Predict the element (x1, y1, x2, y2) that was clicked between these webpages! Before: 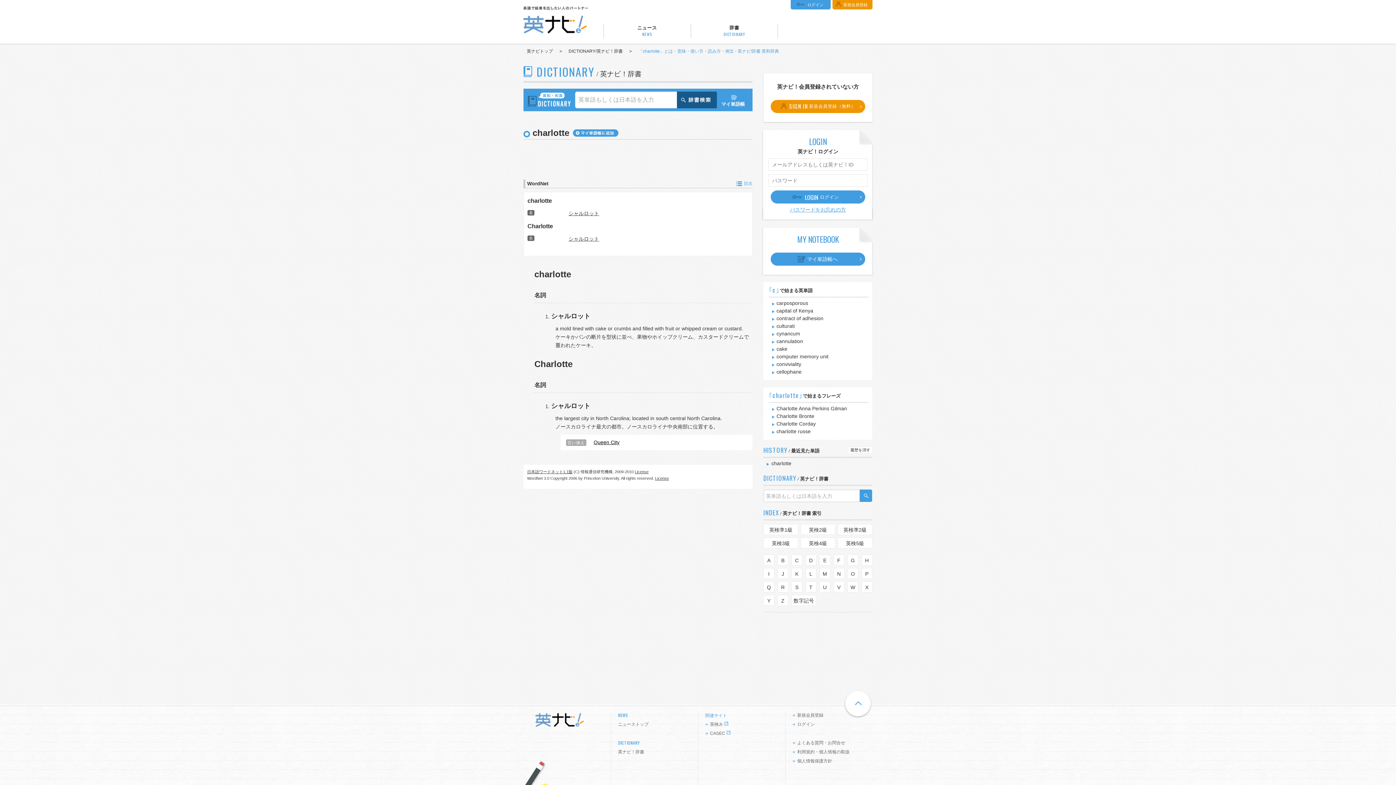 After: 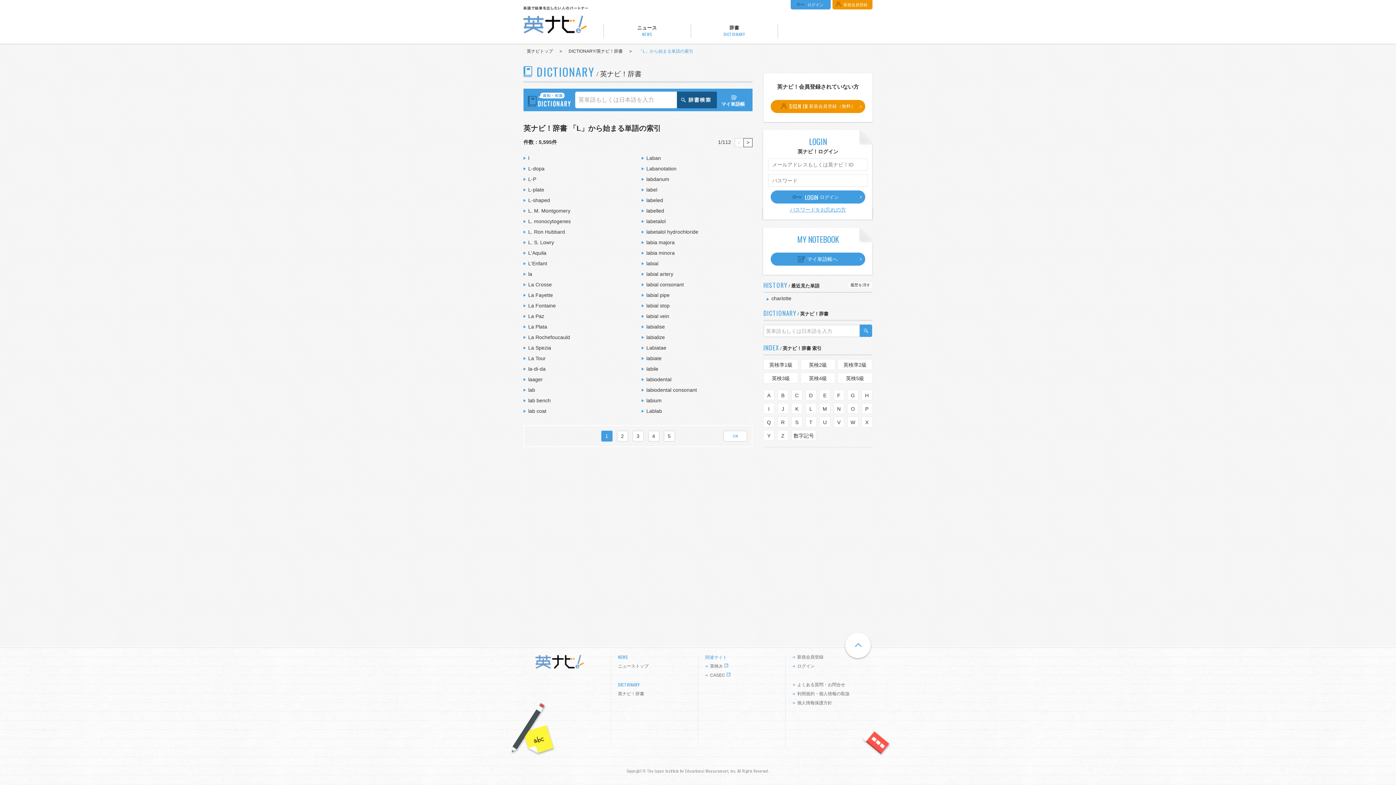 Action: label: L bbox: (805, 568, 816, 579)